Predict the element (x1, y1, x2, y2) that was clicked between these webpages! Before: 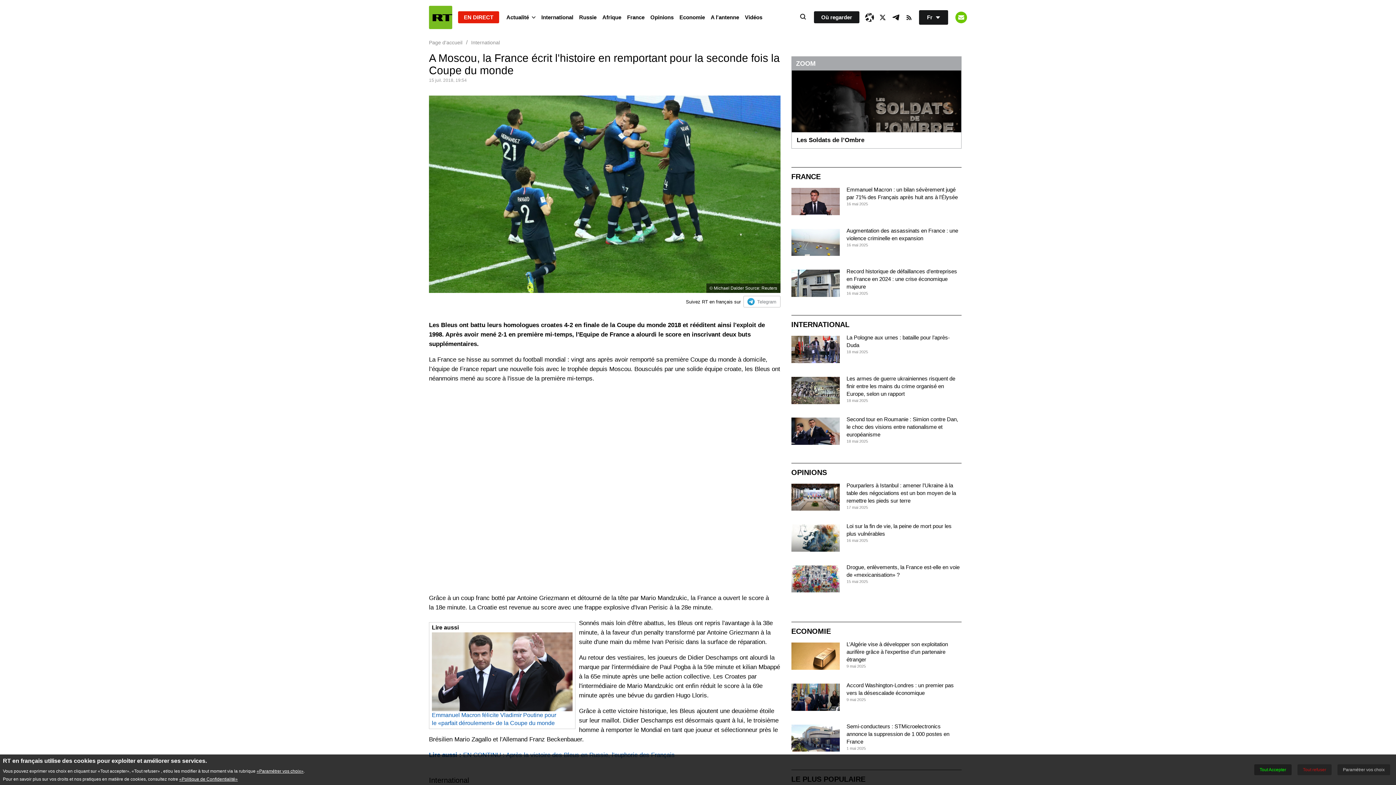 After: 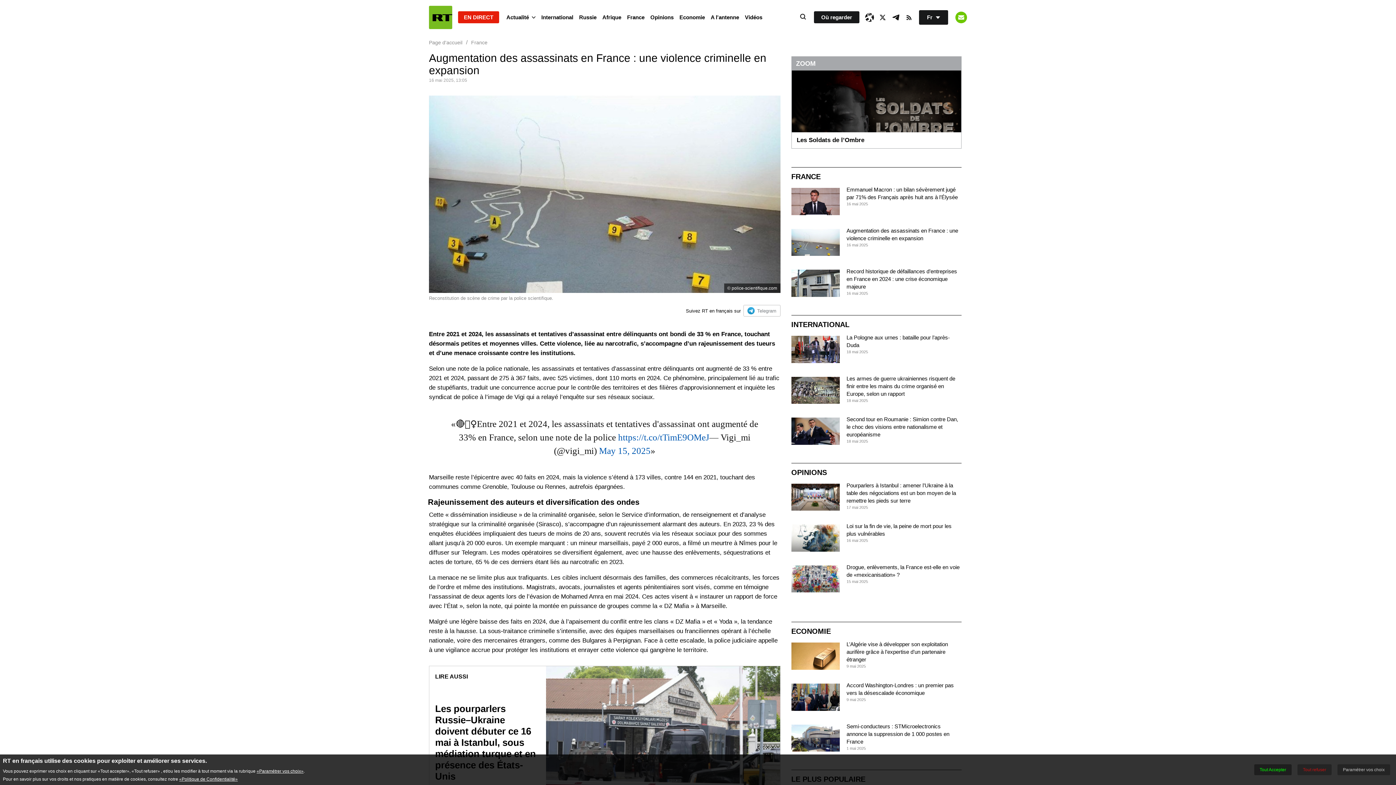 Action: bbox: (791, 228, 839, 256)